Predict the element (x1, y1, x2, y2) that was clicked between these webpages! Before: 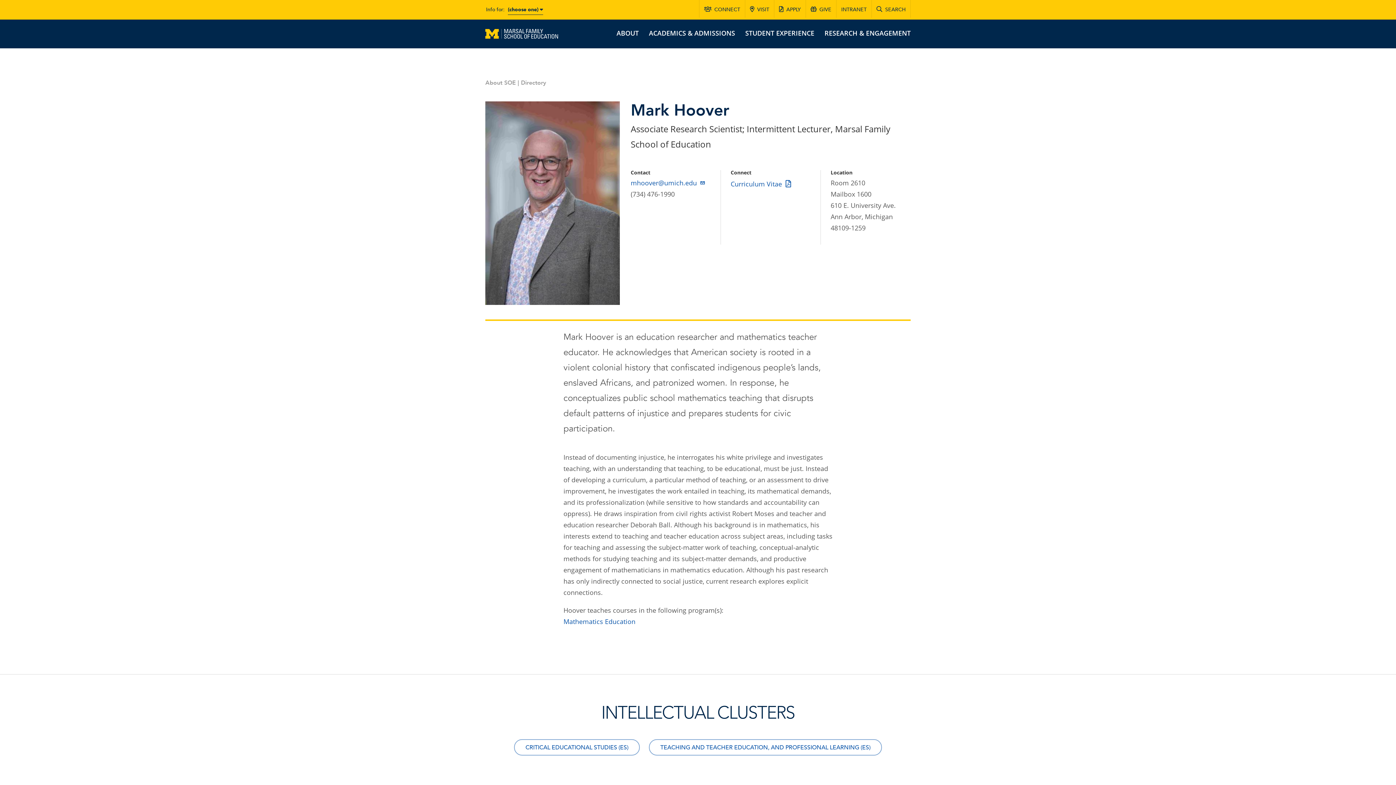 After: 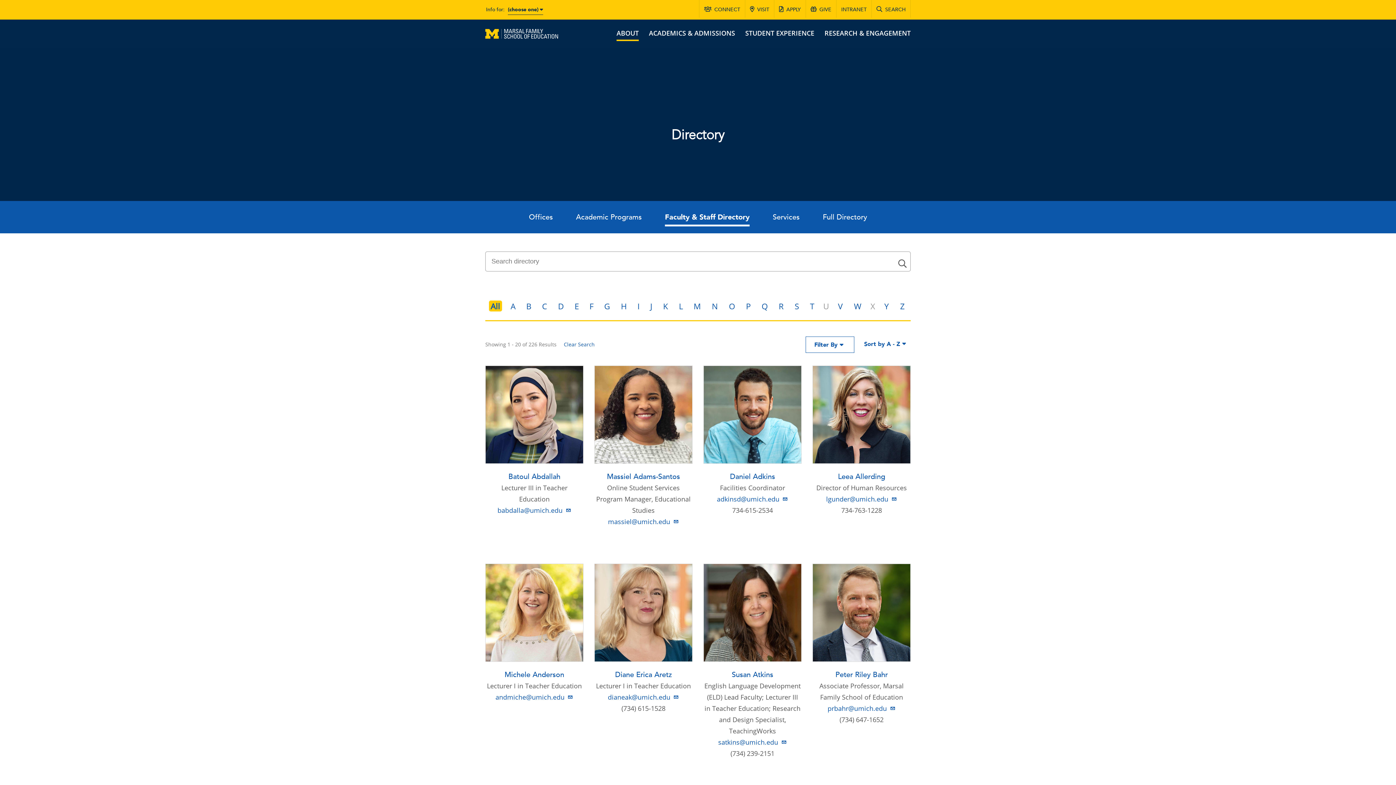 Action: bbox: (521, 78, 546, 86) label: Directory